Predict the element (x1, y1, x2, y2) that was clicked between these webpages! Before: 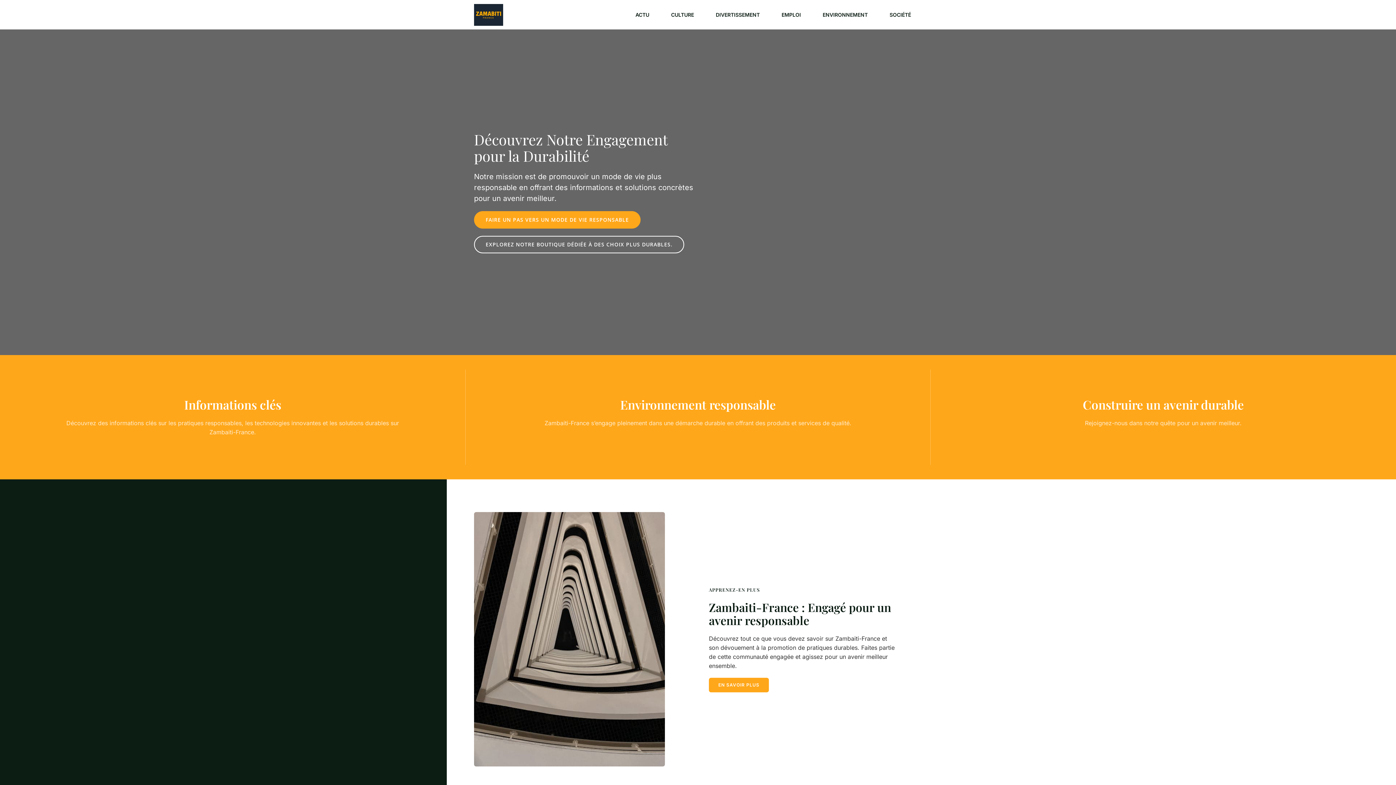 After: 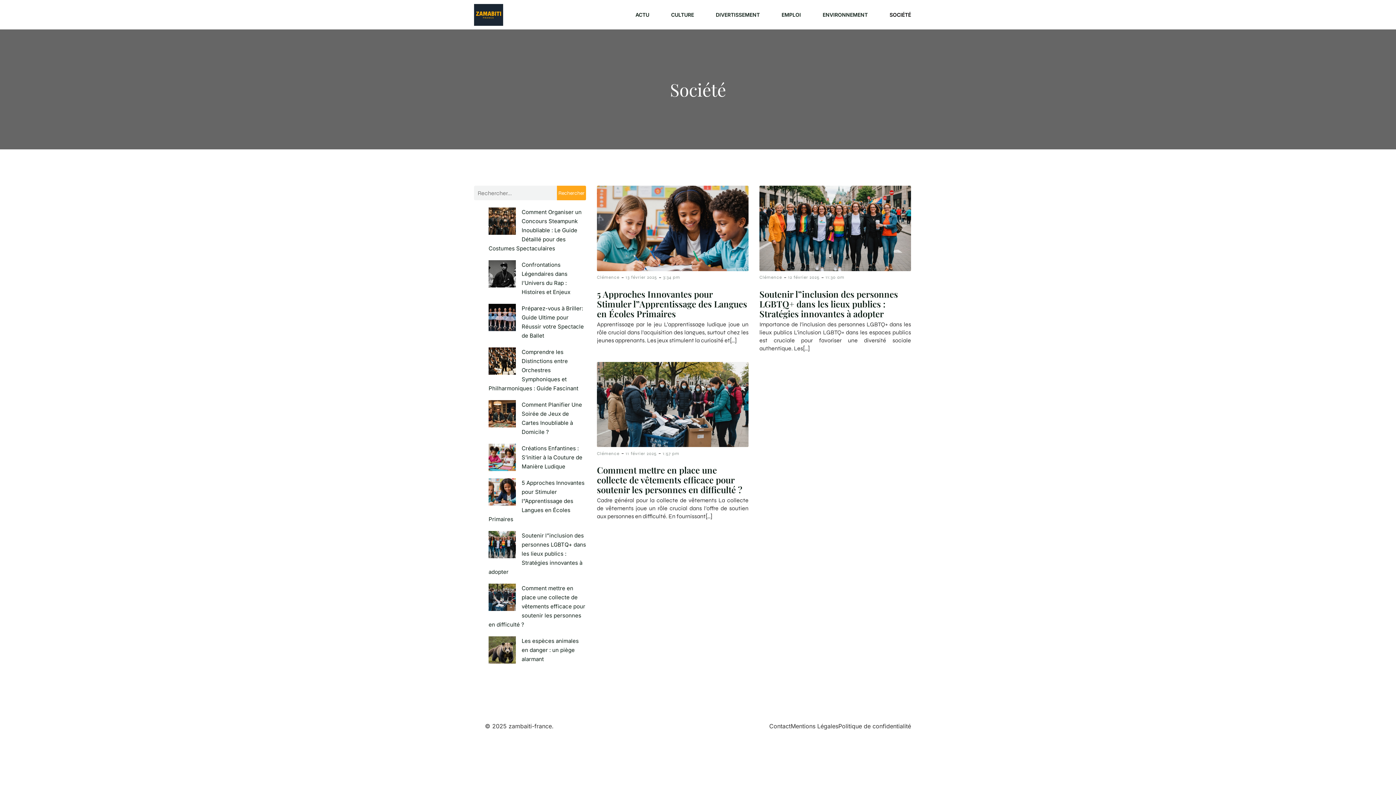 Action: bbox: (878, 0, 922, 29) label: SOCIÉTÉ